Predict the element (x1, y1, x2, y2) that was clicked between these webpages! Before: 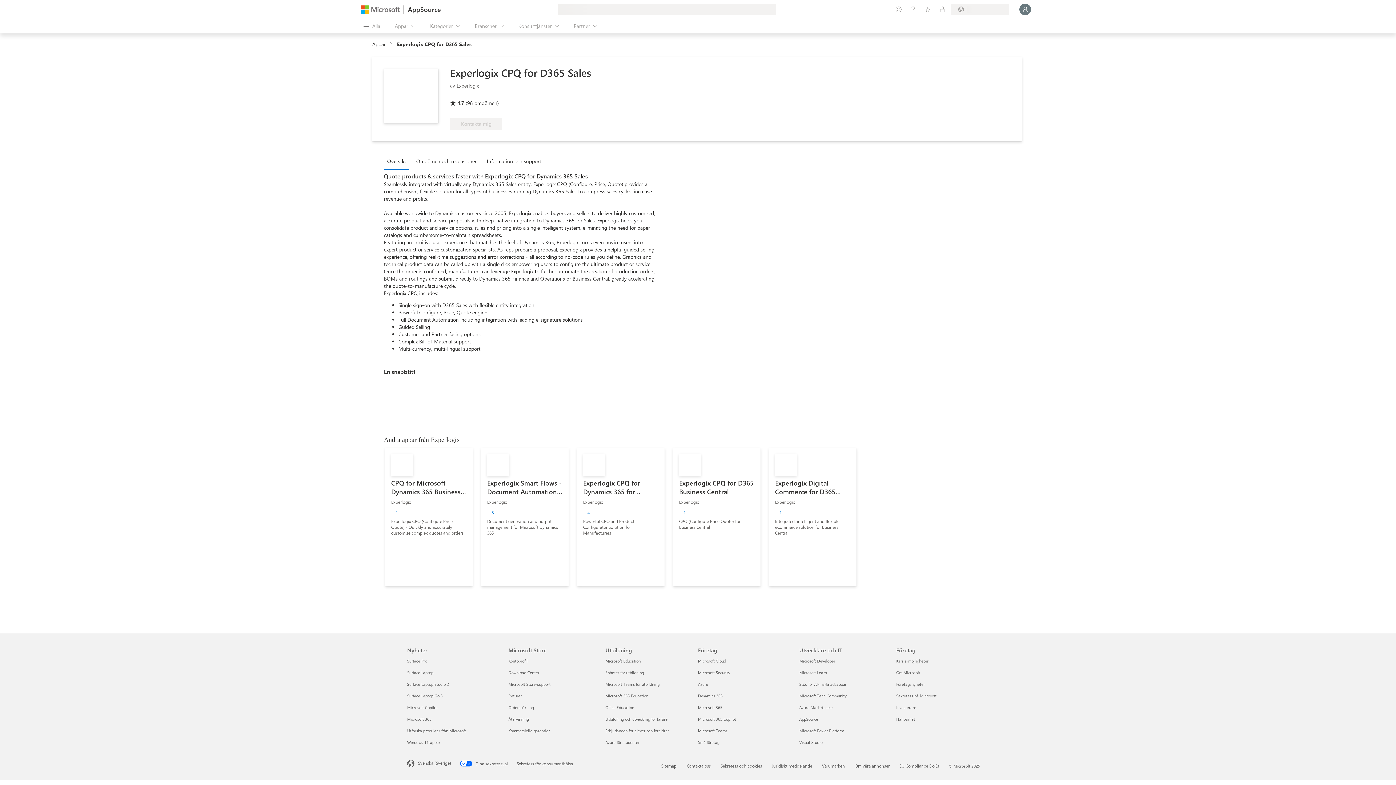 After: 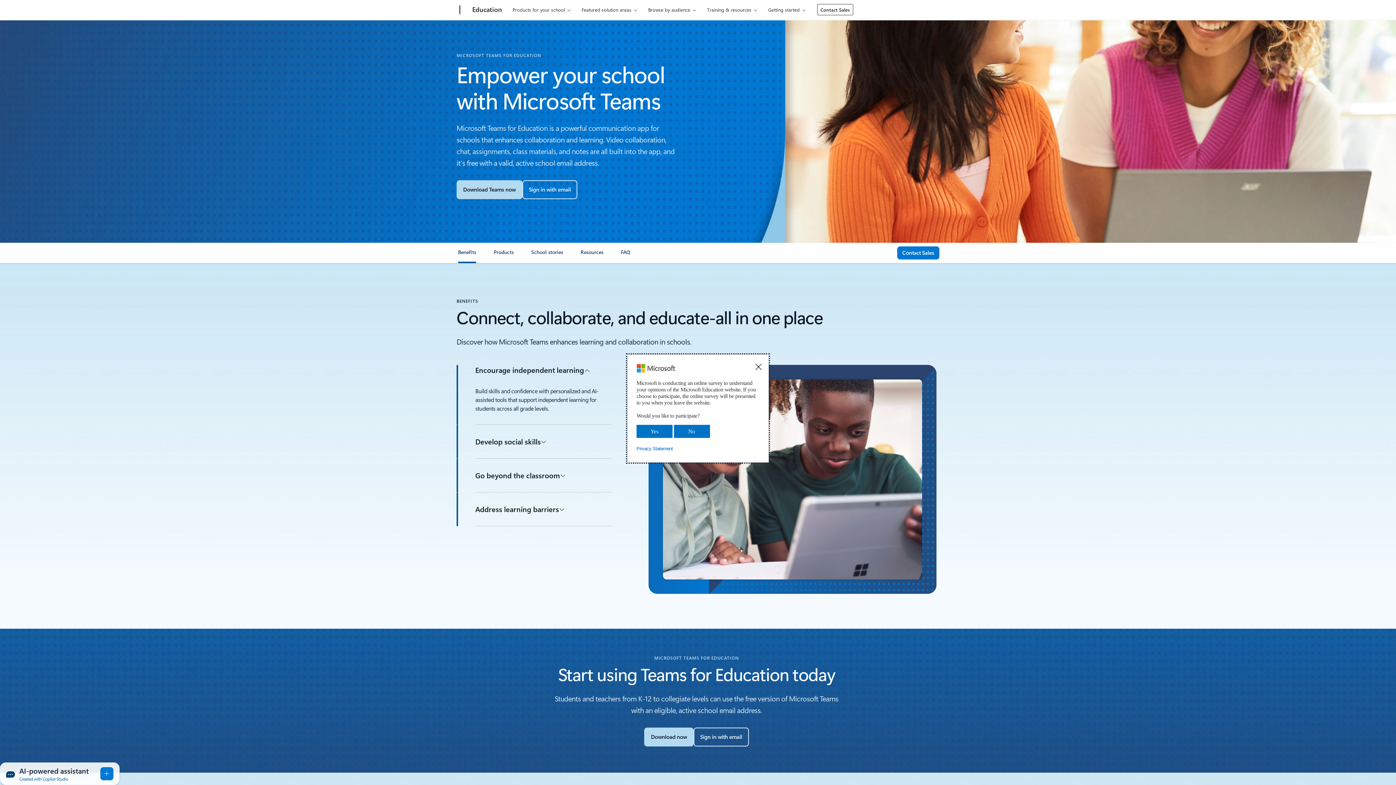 Action: label: Microsoft Teams för utbildning Utbildning bbox: (605, 681, 659, 687)